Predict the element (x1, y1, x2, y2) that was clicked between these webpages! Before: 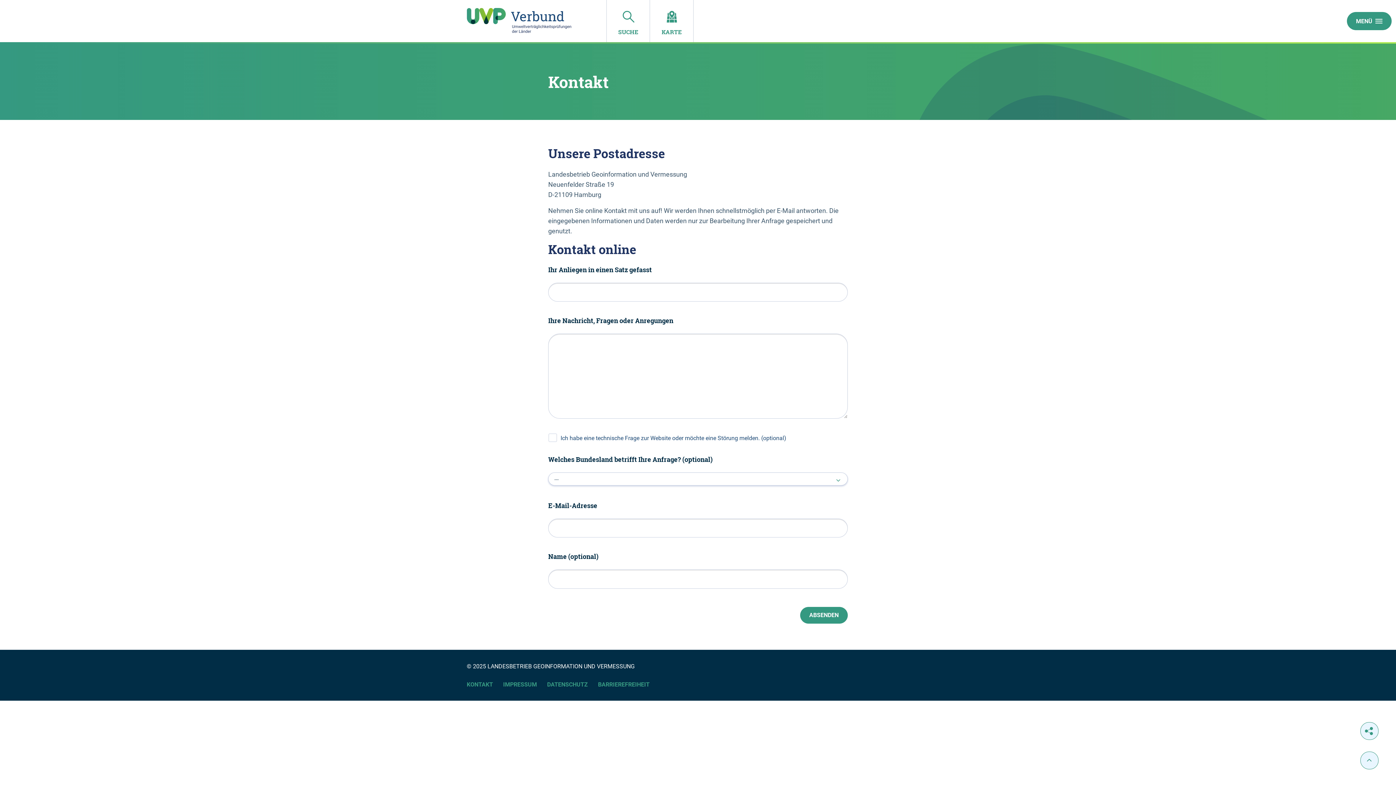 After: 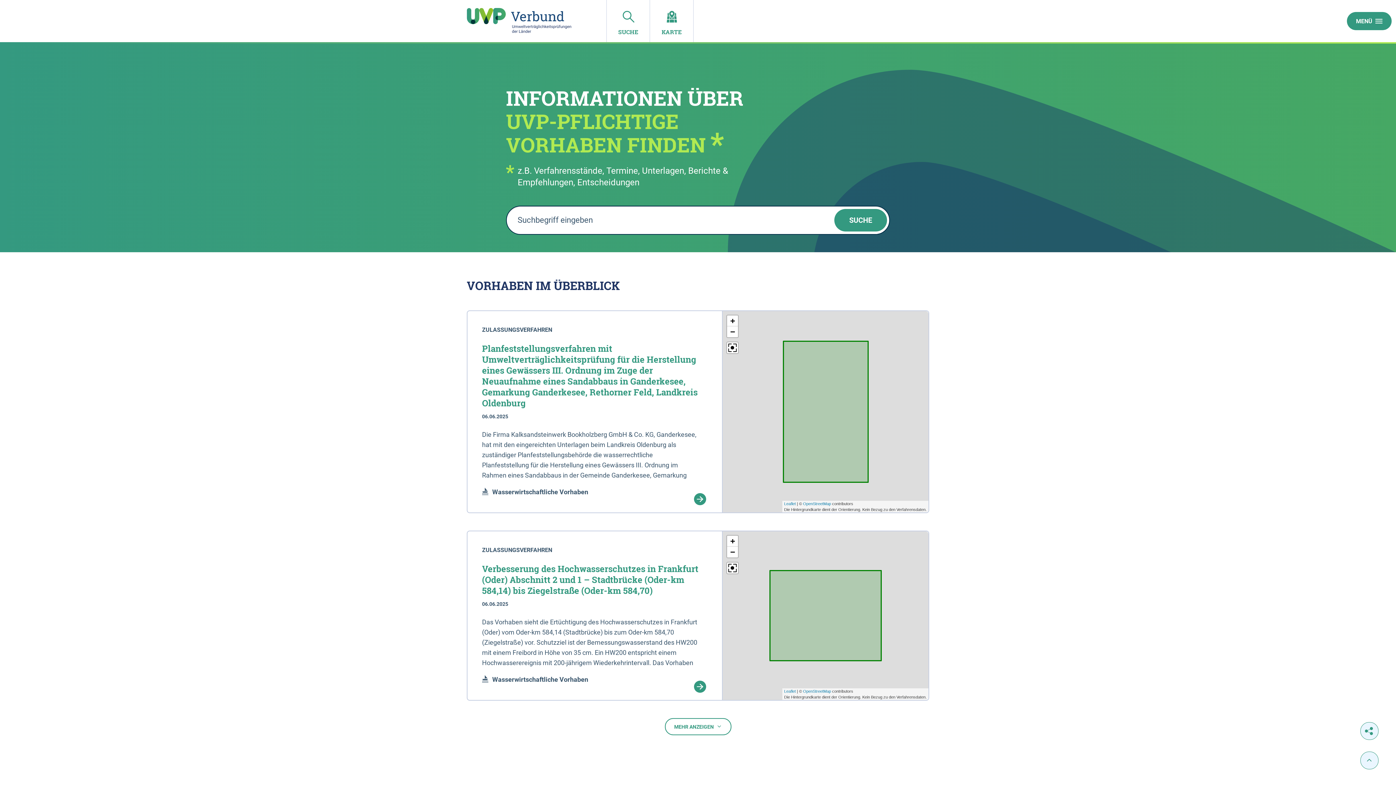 Action: bbox: (466, 8, 574, 35)